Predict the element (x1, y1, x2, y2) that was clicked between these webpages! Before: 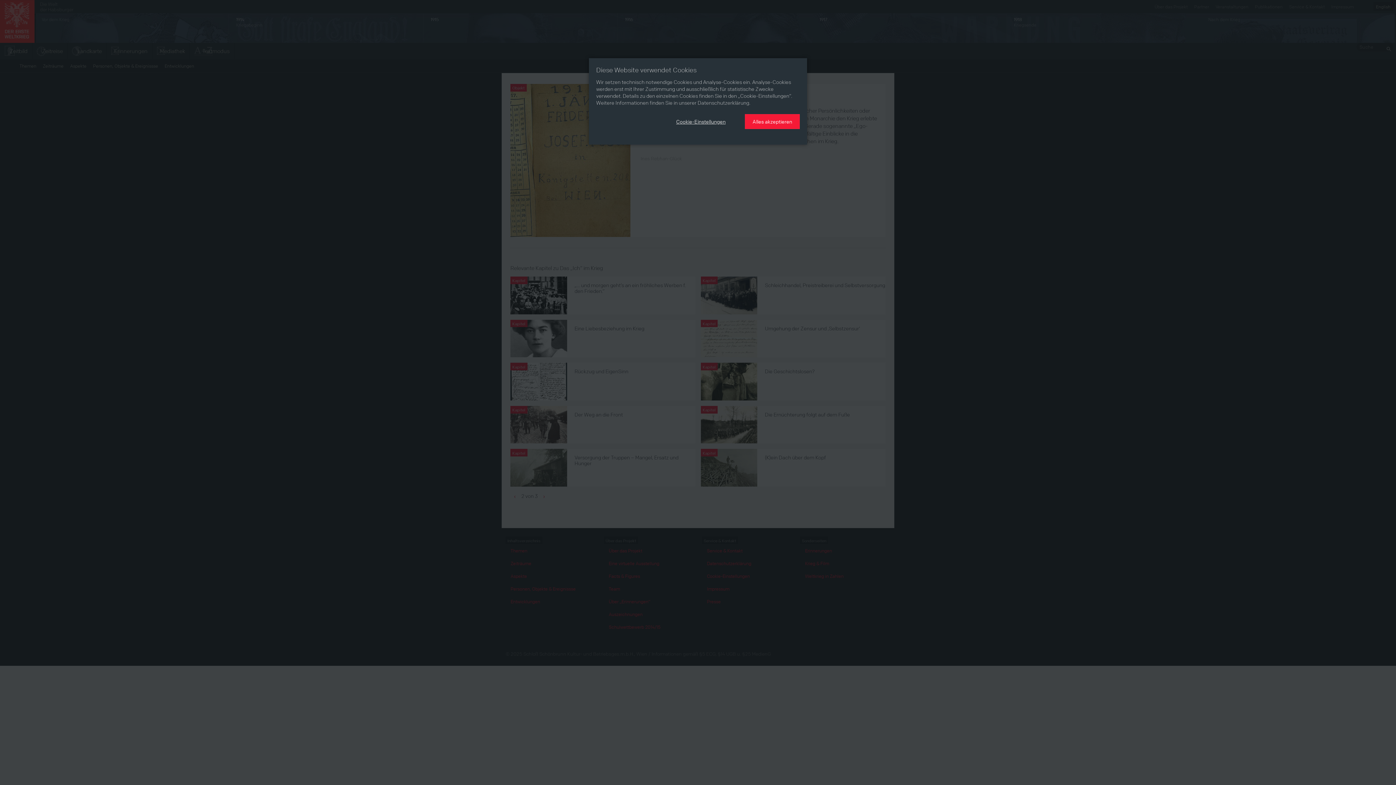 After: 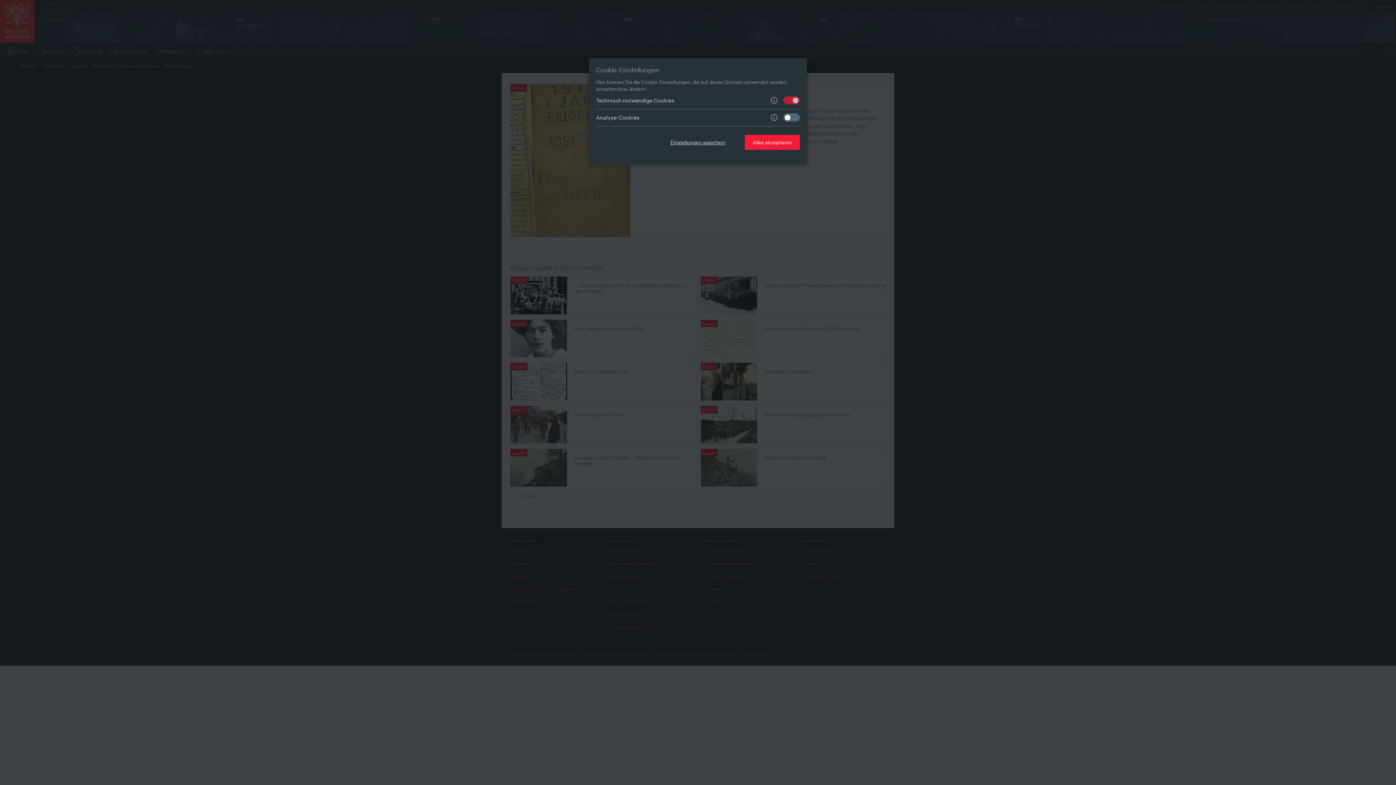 Action: bbox: (669, 114, 733, 128) label: Cookie-Einstellungen